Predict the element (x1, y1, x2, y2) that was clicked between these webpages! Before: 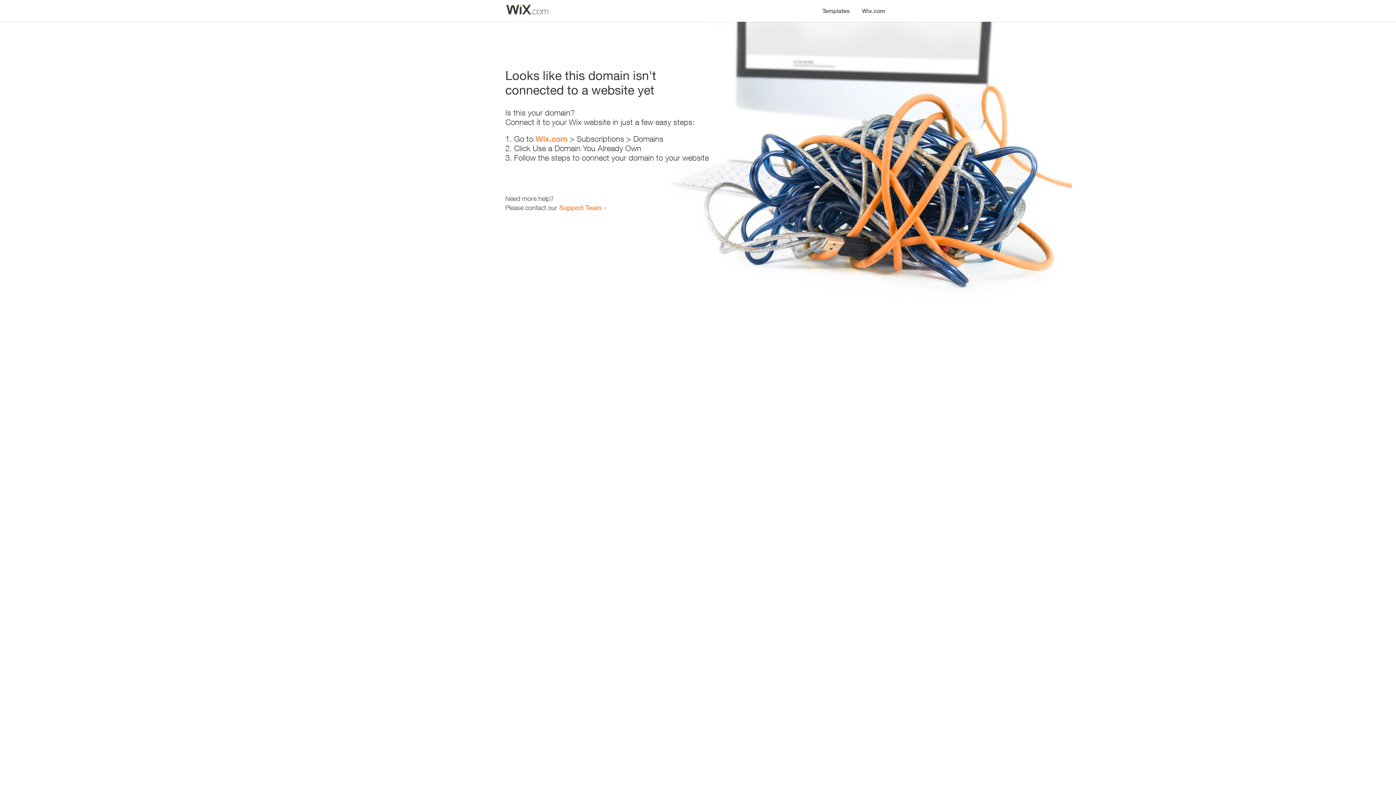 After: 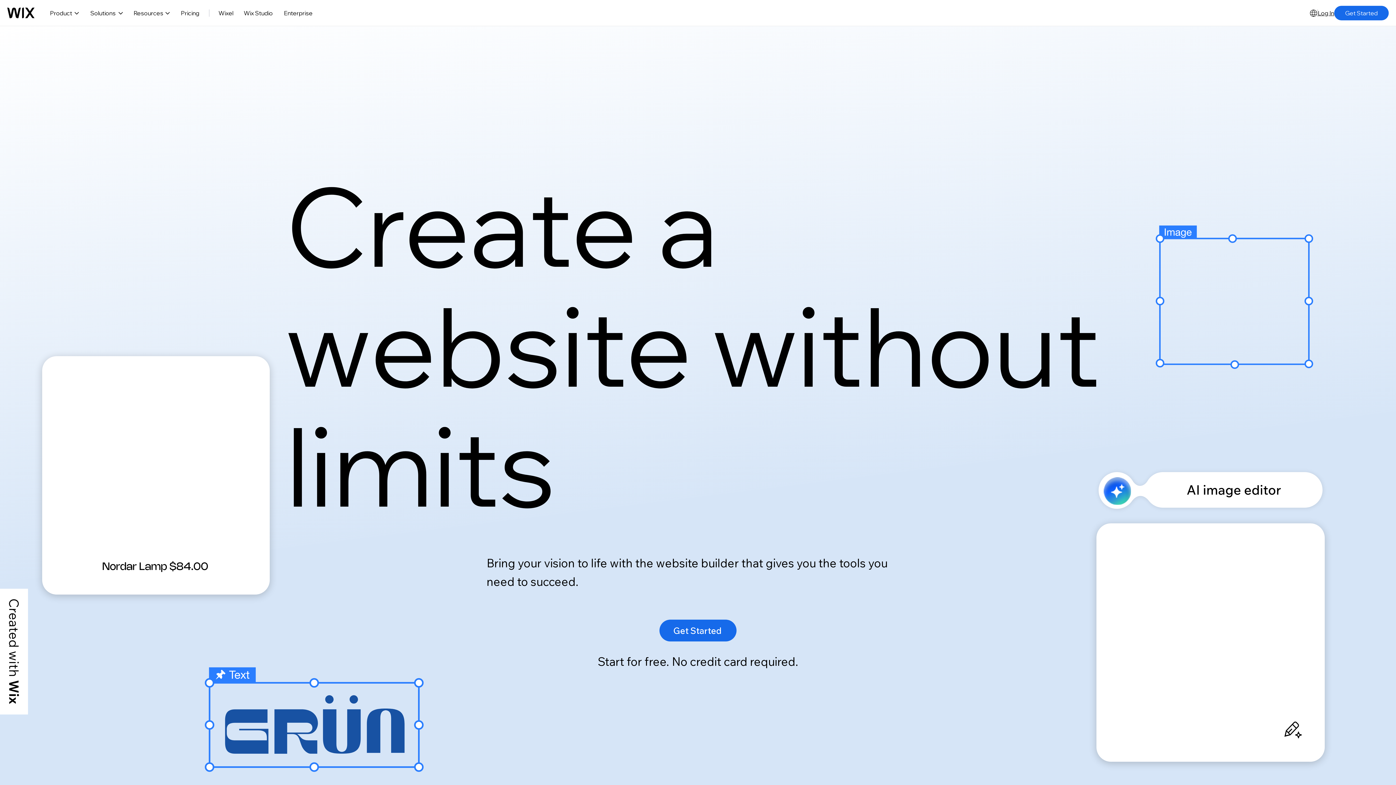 Action: label: Wix.com bbox: (856, 0, 890, 14)